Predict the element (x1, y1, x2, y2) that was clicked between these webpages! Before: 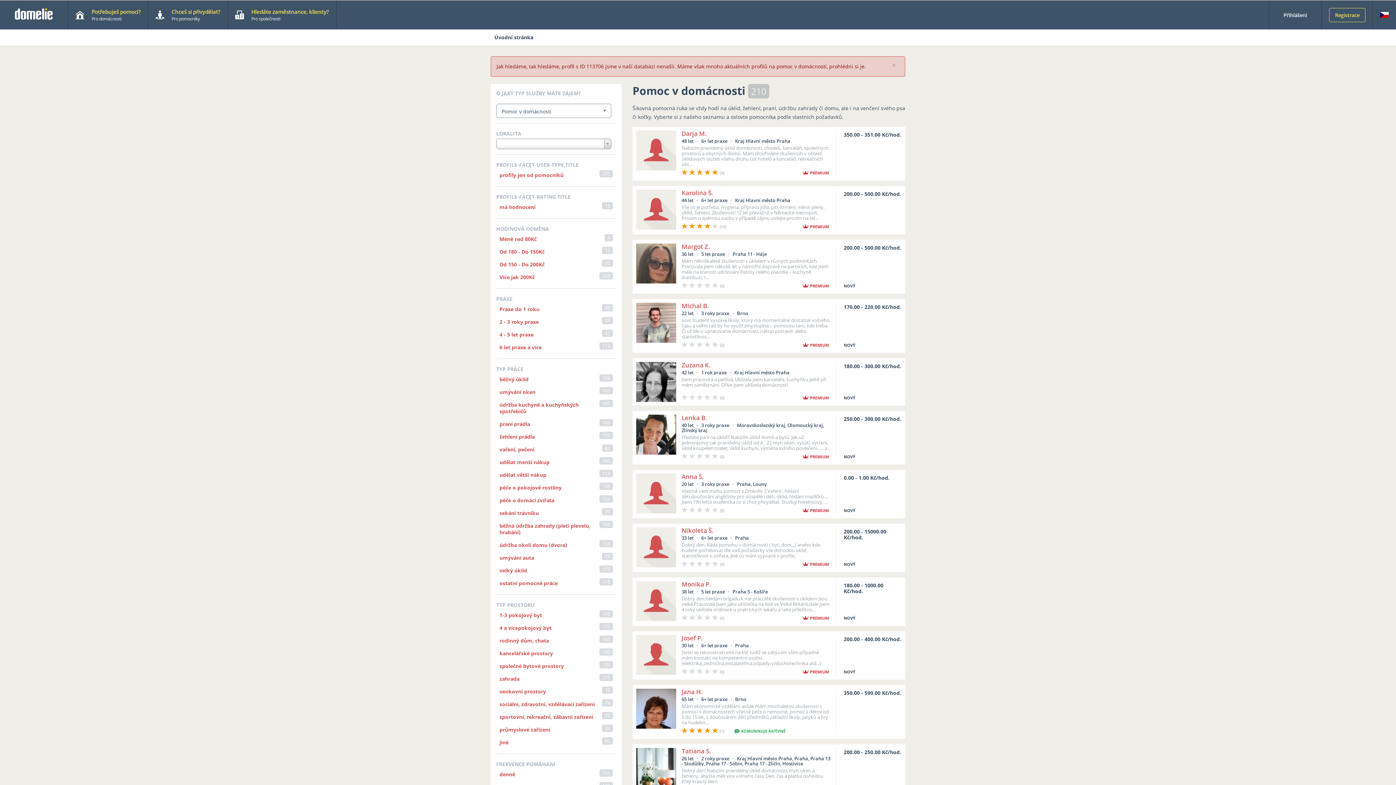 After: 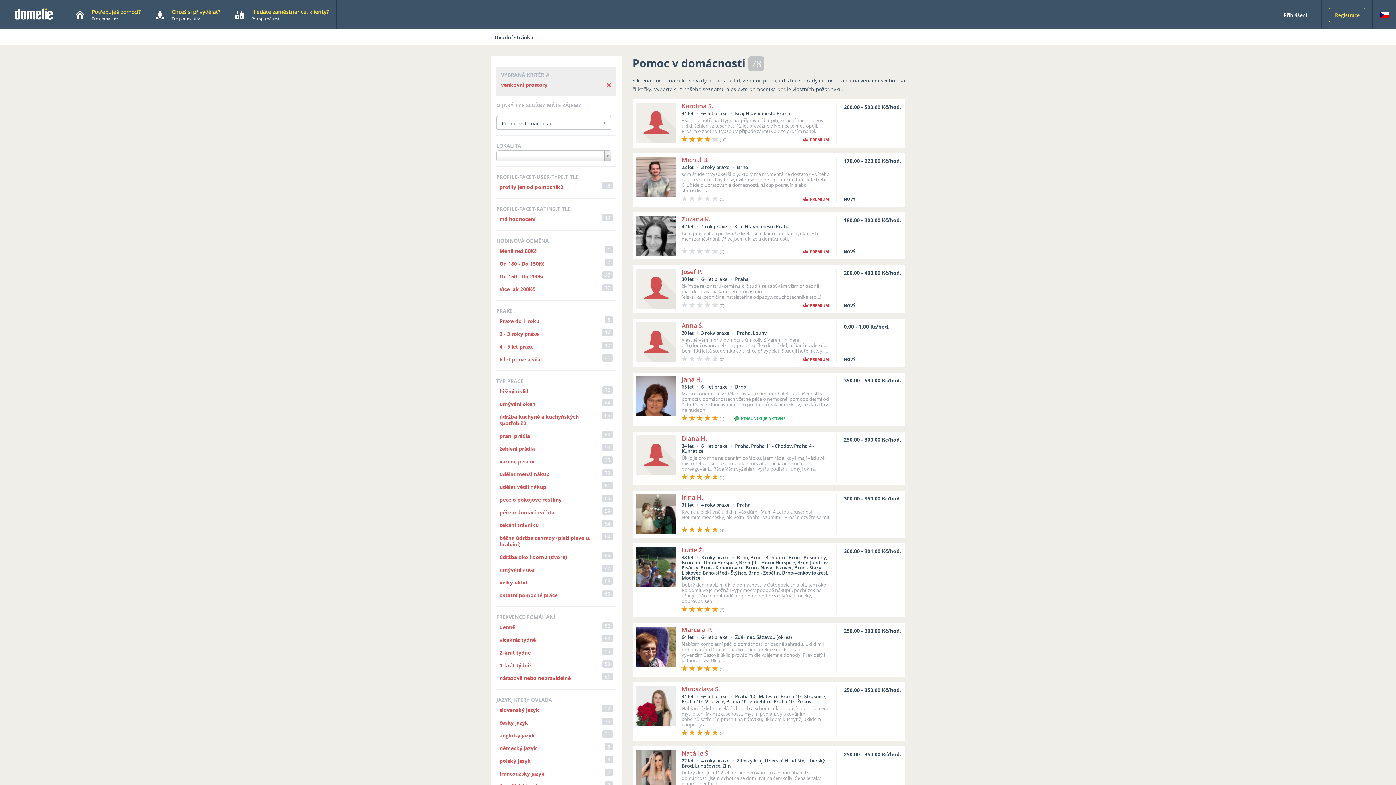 Action: bbox: (496, 686, 616, 698) label: venkovní prostory